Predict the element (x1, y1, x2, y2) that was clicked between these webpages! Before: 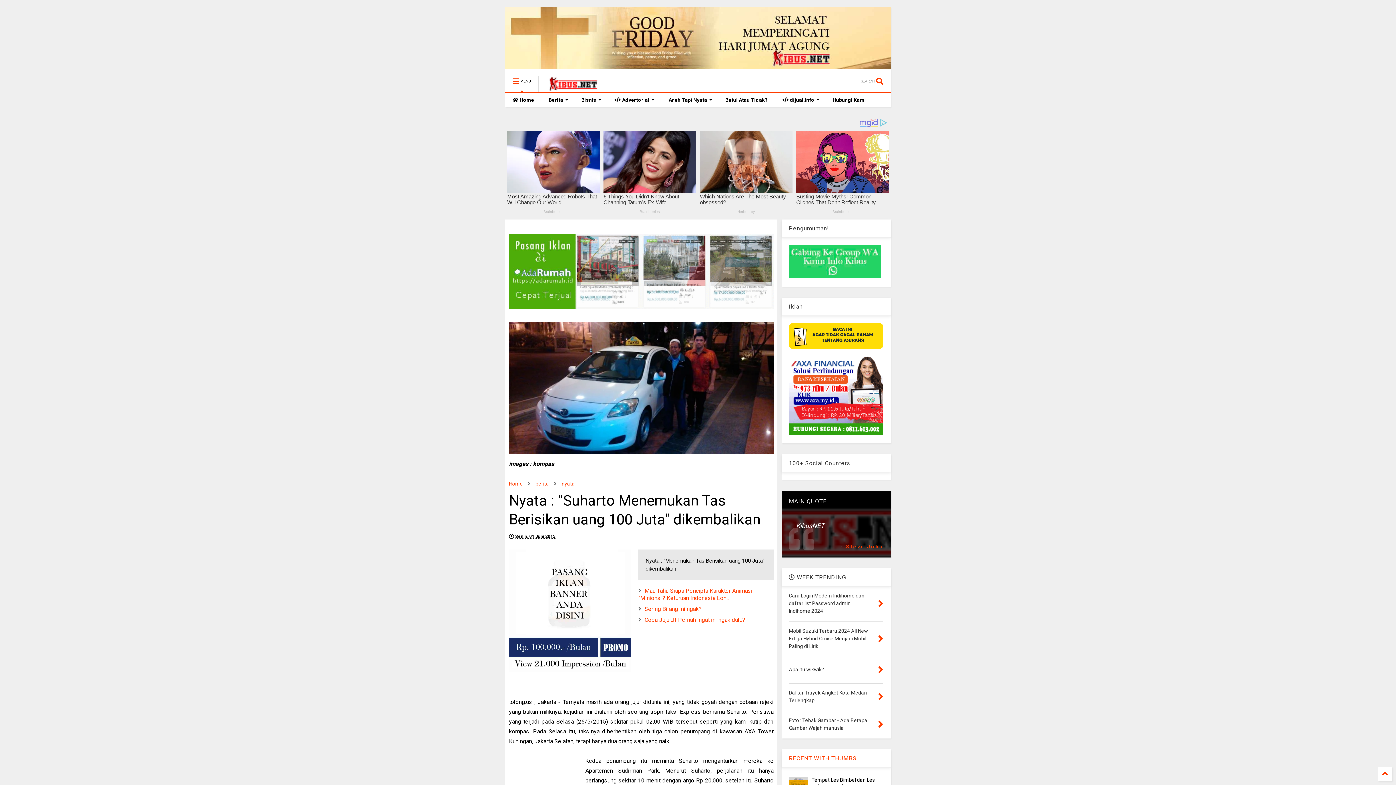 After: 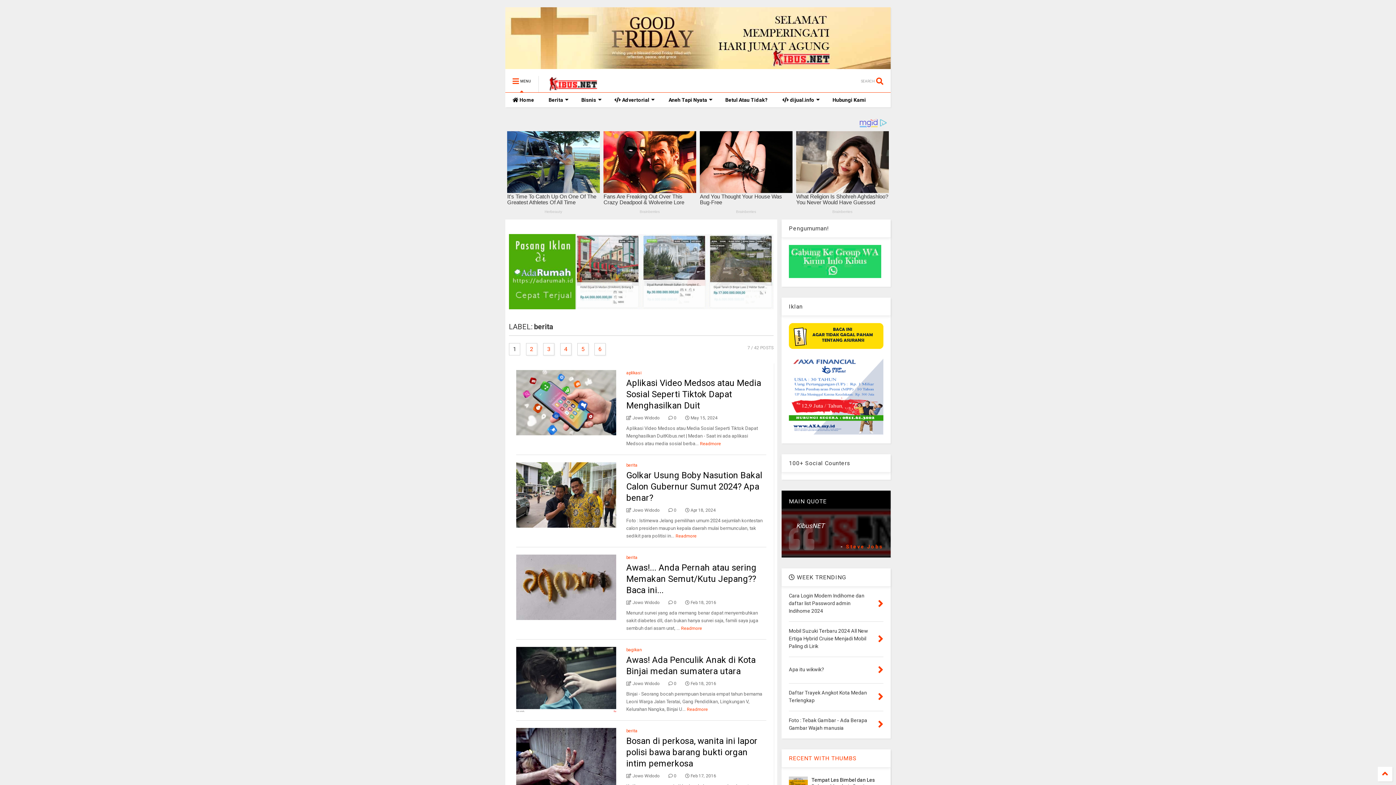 Action: label: berita bbox: (535, 497, 549, 505)